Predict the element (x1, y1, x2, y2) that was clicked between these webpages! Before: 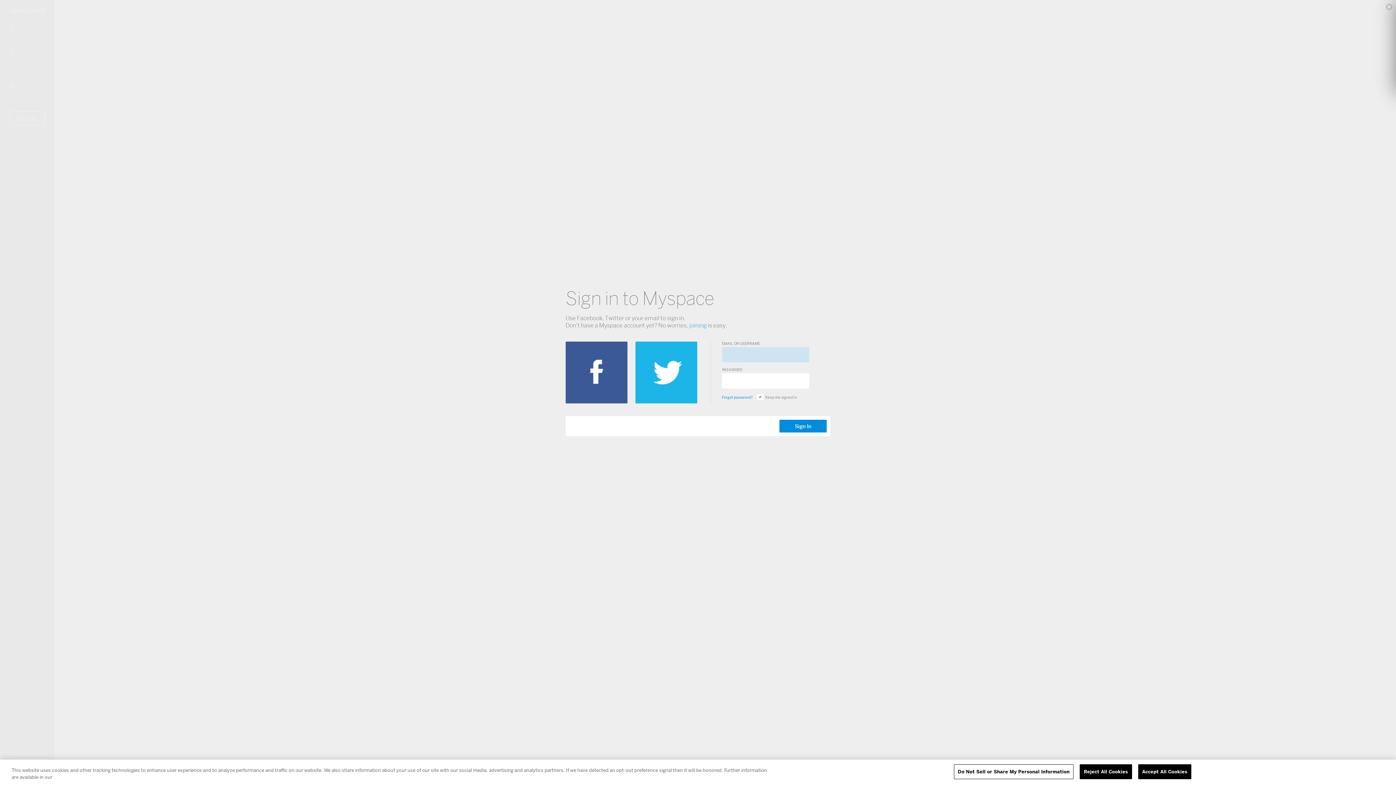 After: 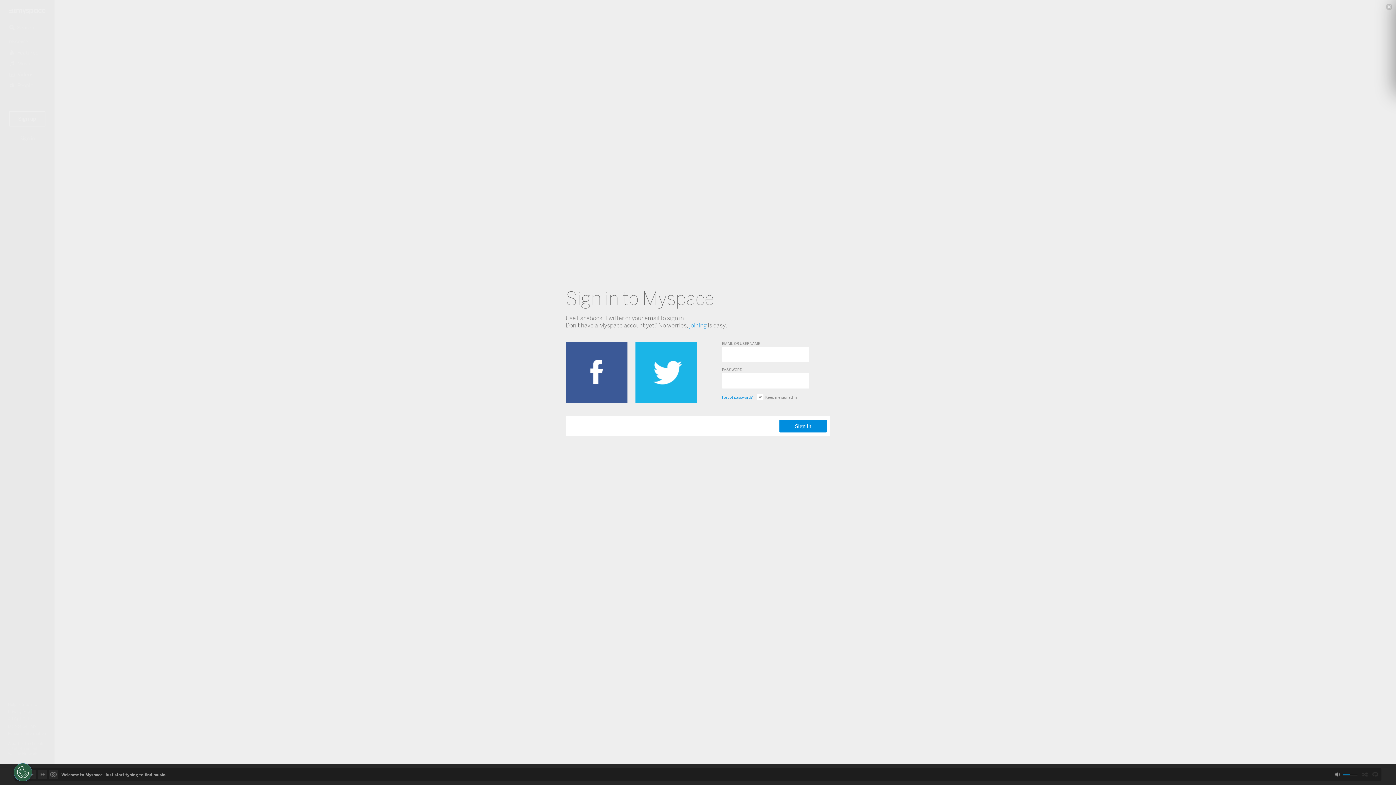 Action: bbox: (1138, 764, 1191, 779) label: Accept All Cookies